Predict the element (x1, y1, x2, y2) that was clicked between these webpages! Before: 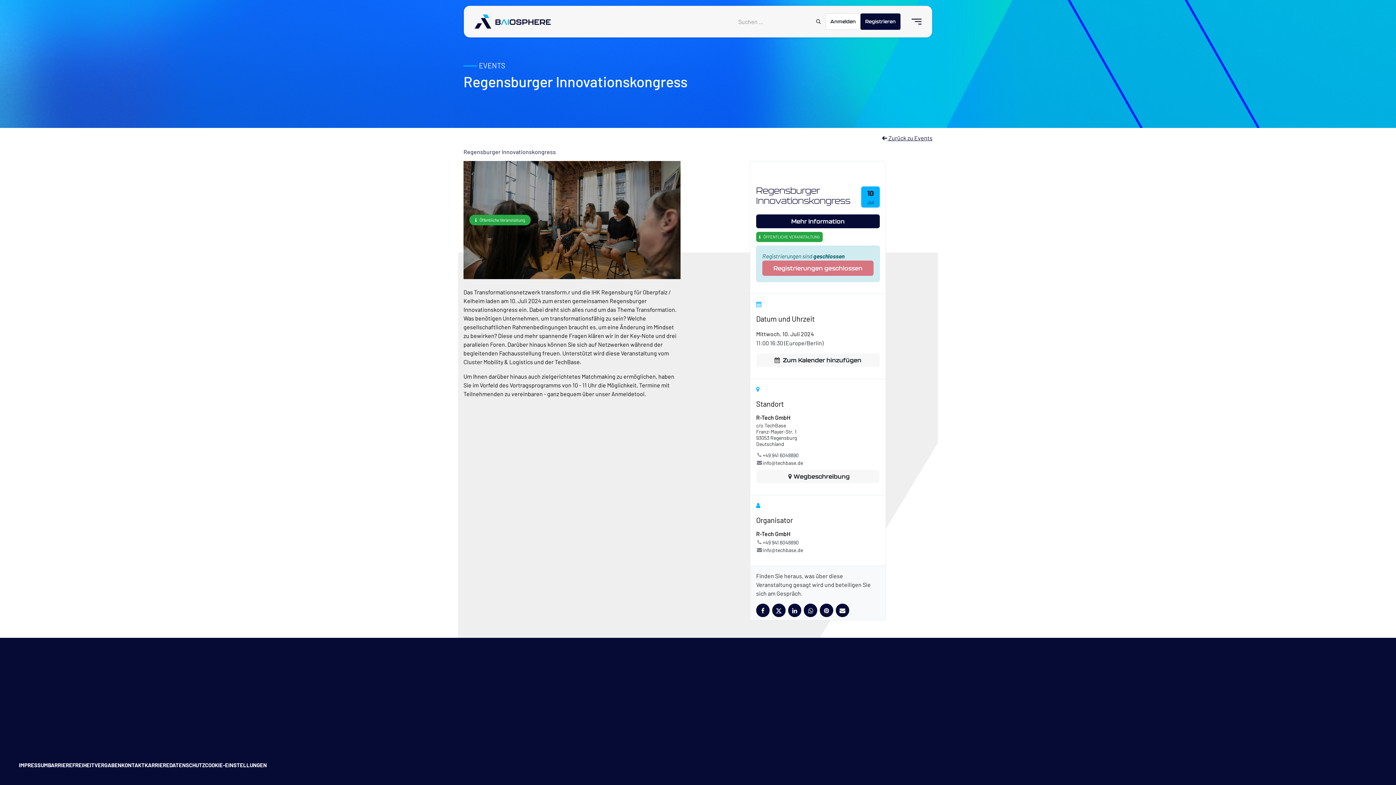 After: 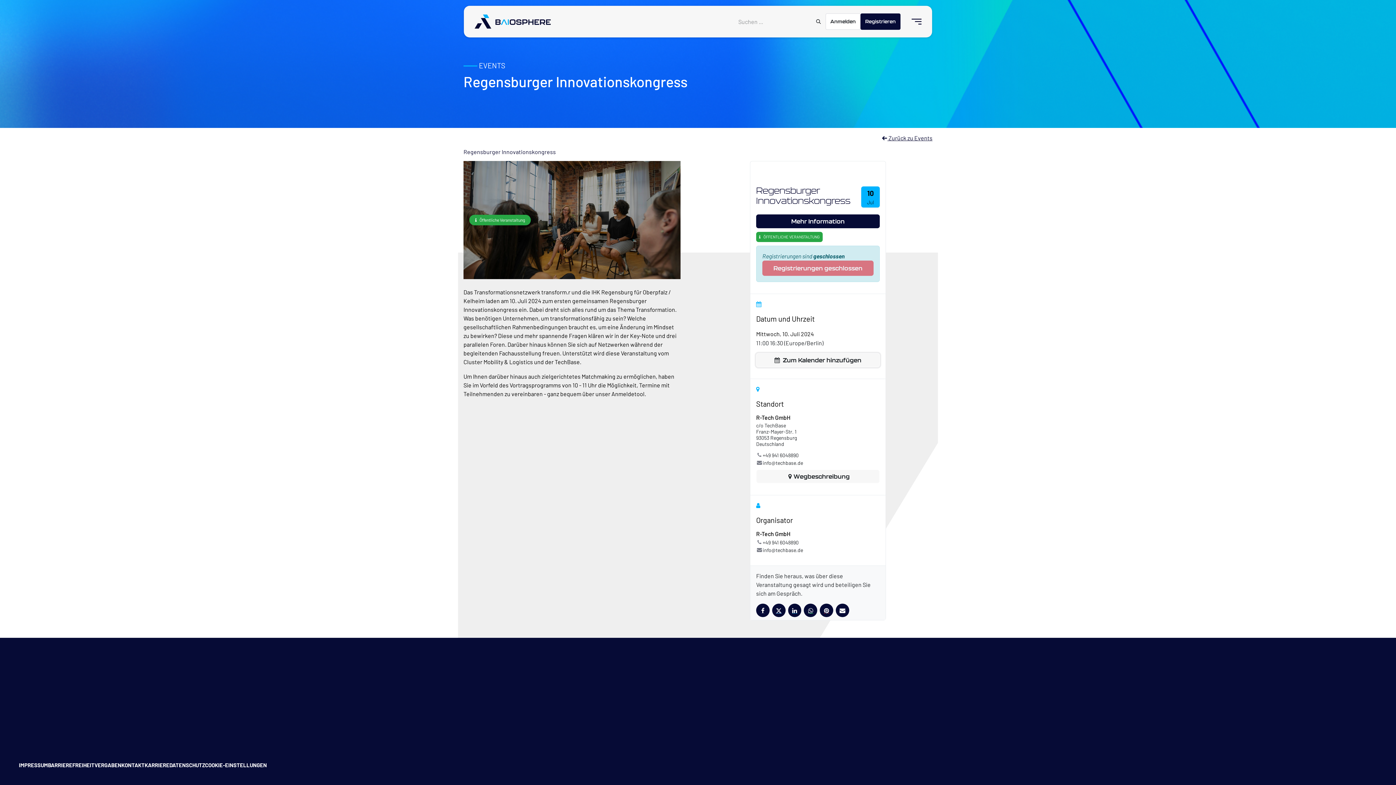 Action: label: Zum Kalender hinzufügen bbox: (756, 353, 880, 367)